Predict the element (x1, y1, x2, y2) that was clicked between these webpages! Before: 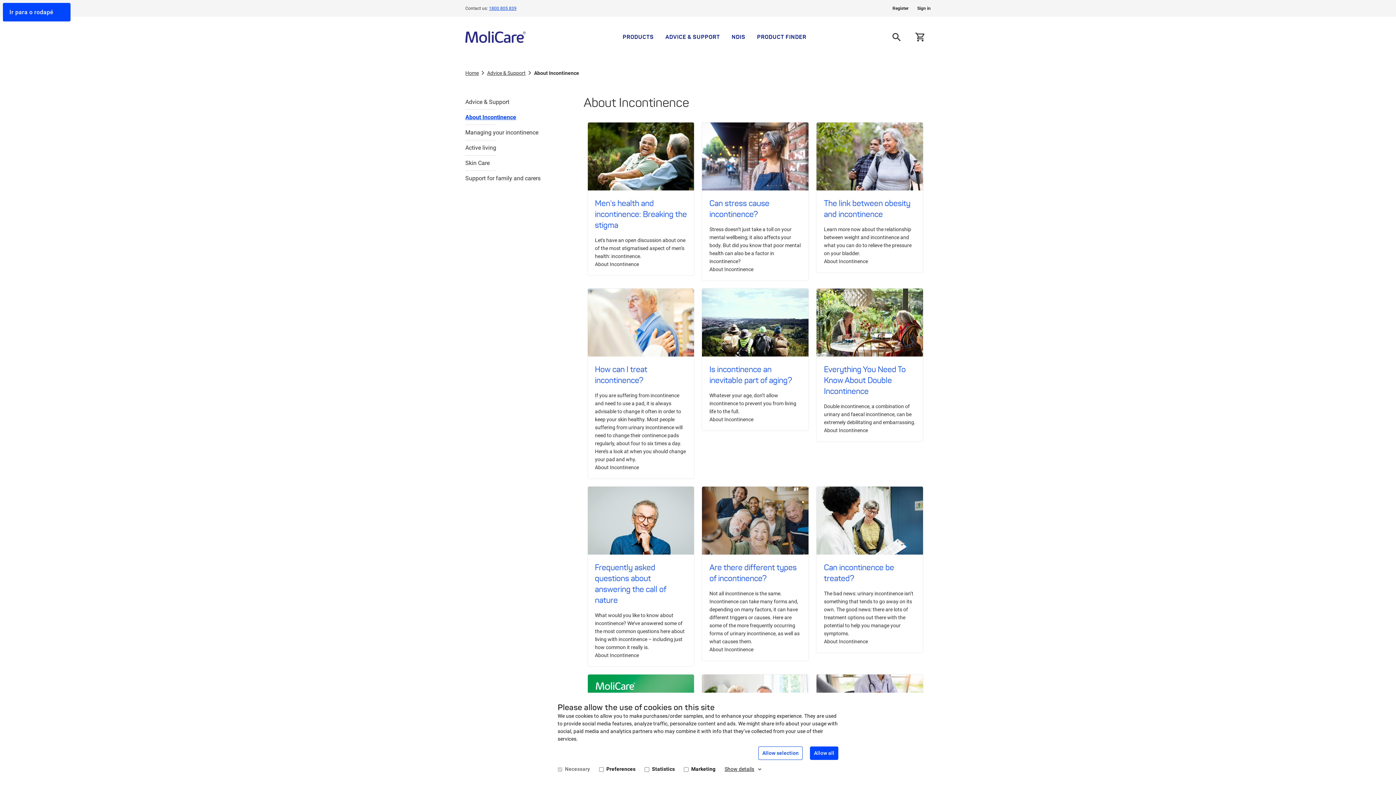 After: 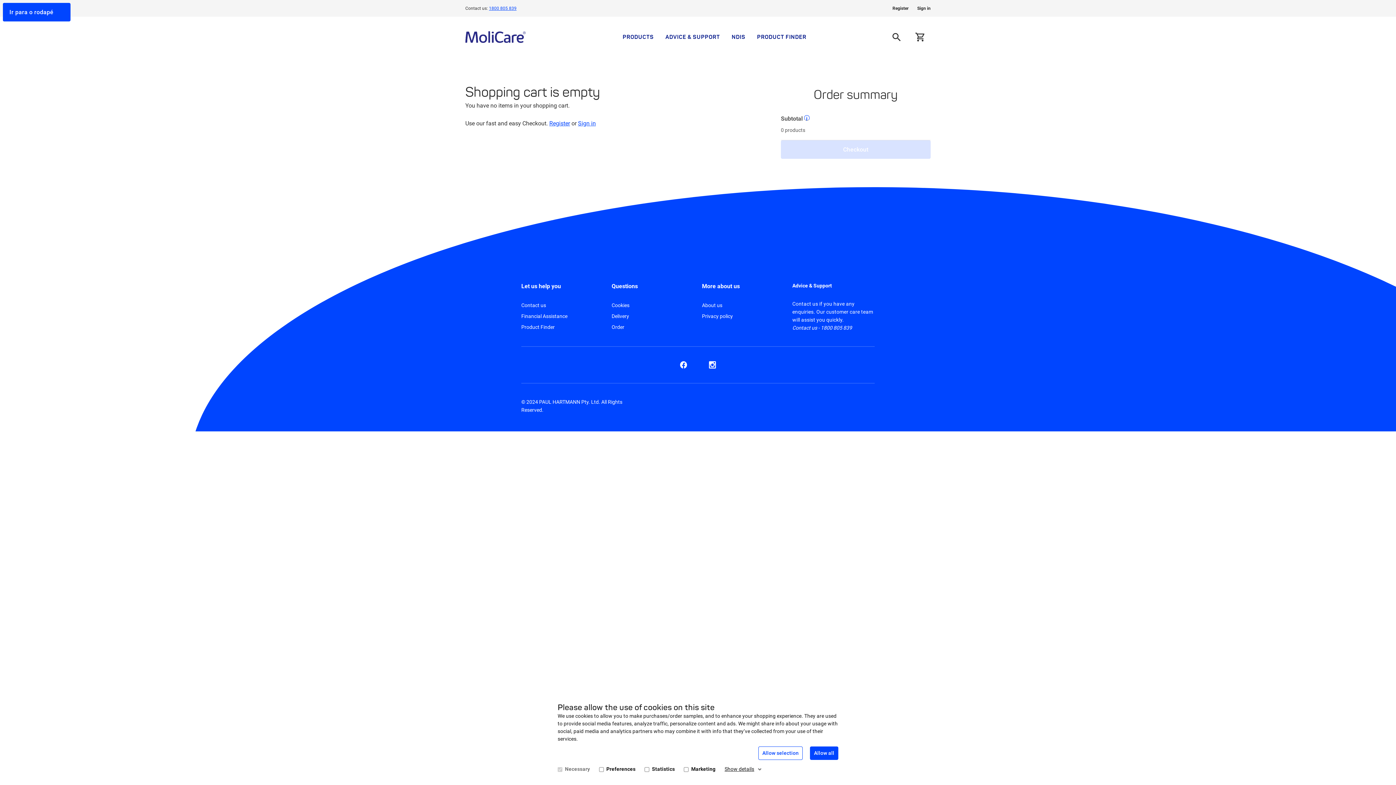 Action: label: Cart bbox: (915, 32, 925, 41)